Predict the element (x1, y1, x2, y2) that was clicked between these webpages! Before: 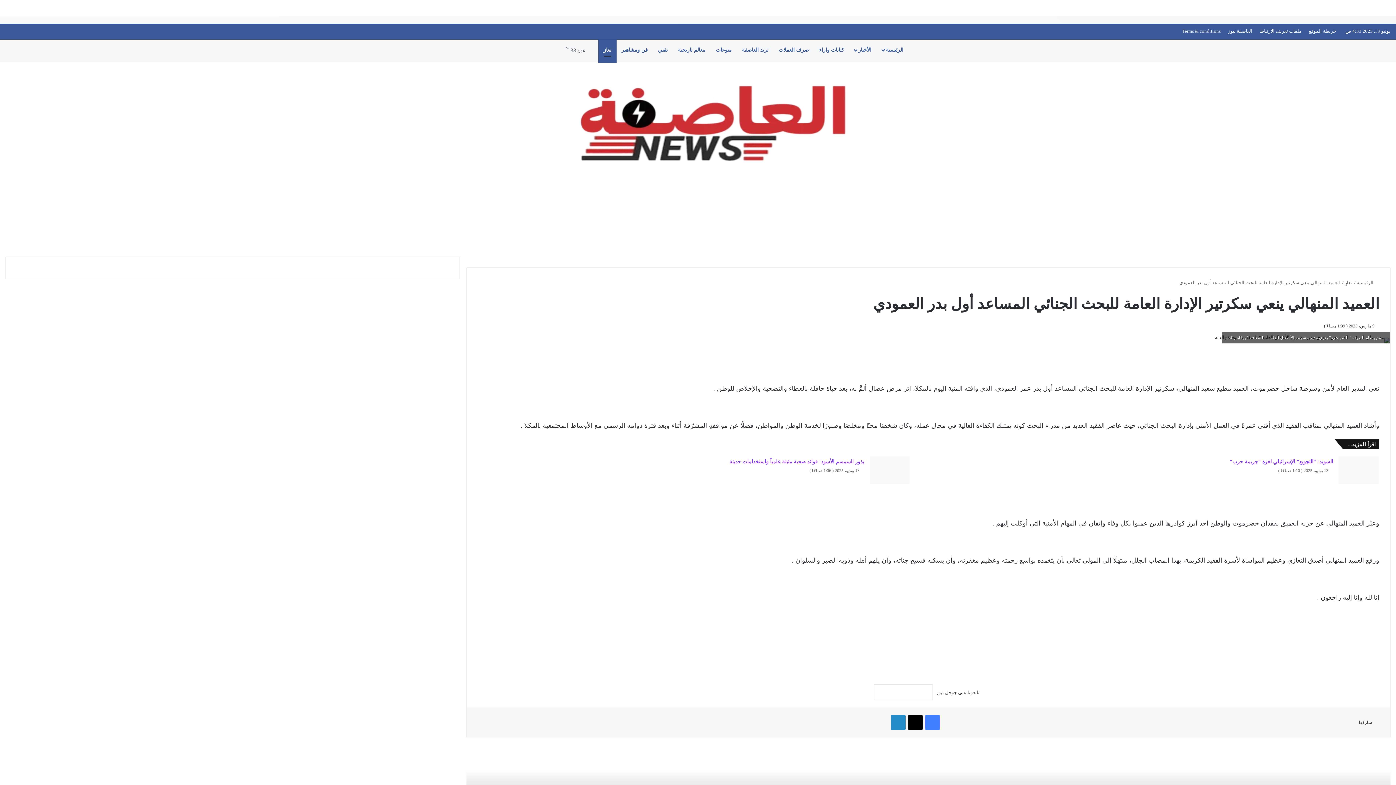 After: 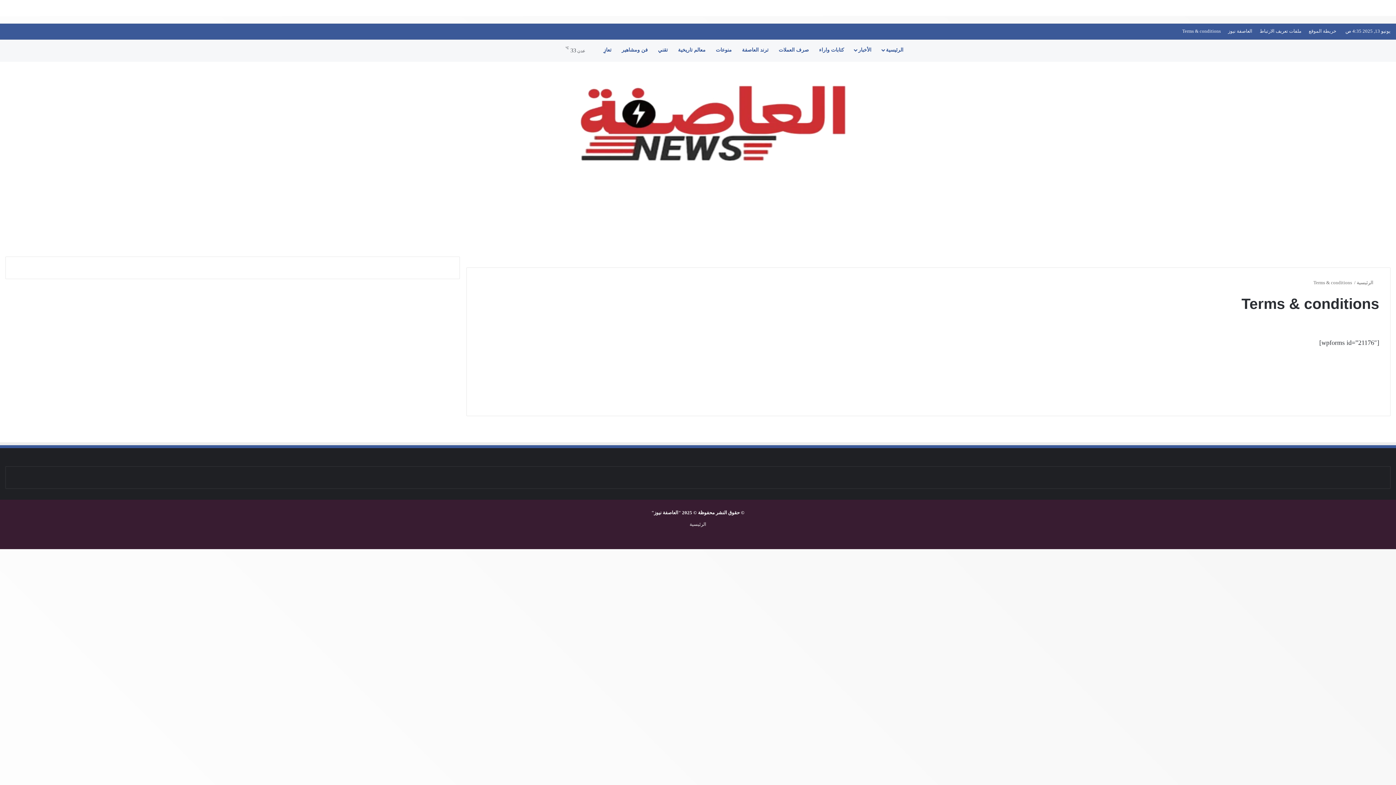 Action: bbox: (1178, 24, 1224, 38) label: Terms & conditions